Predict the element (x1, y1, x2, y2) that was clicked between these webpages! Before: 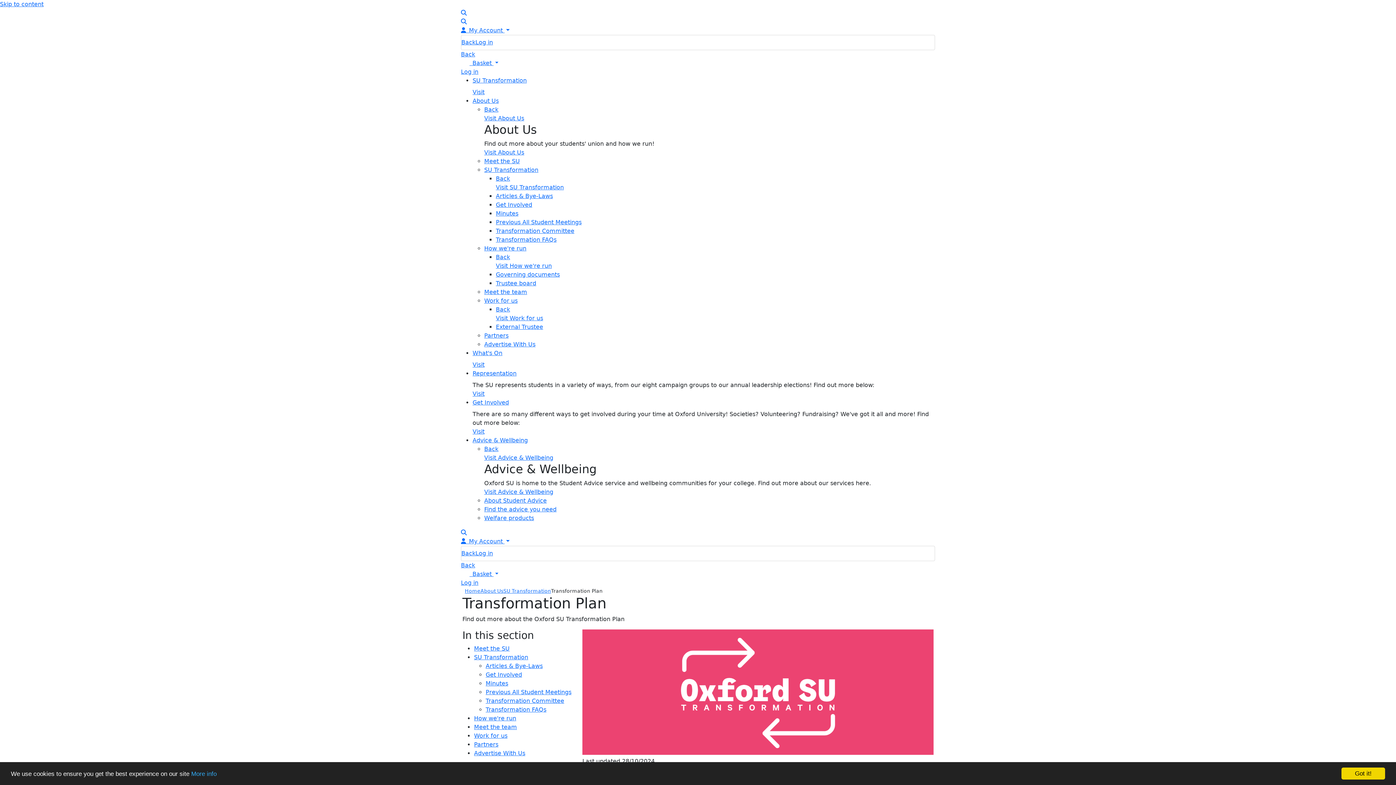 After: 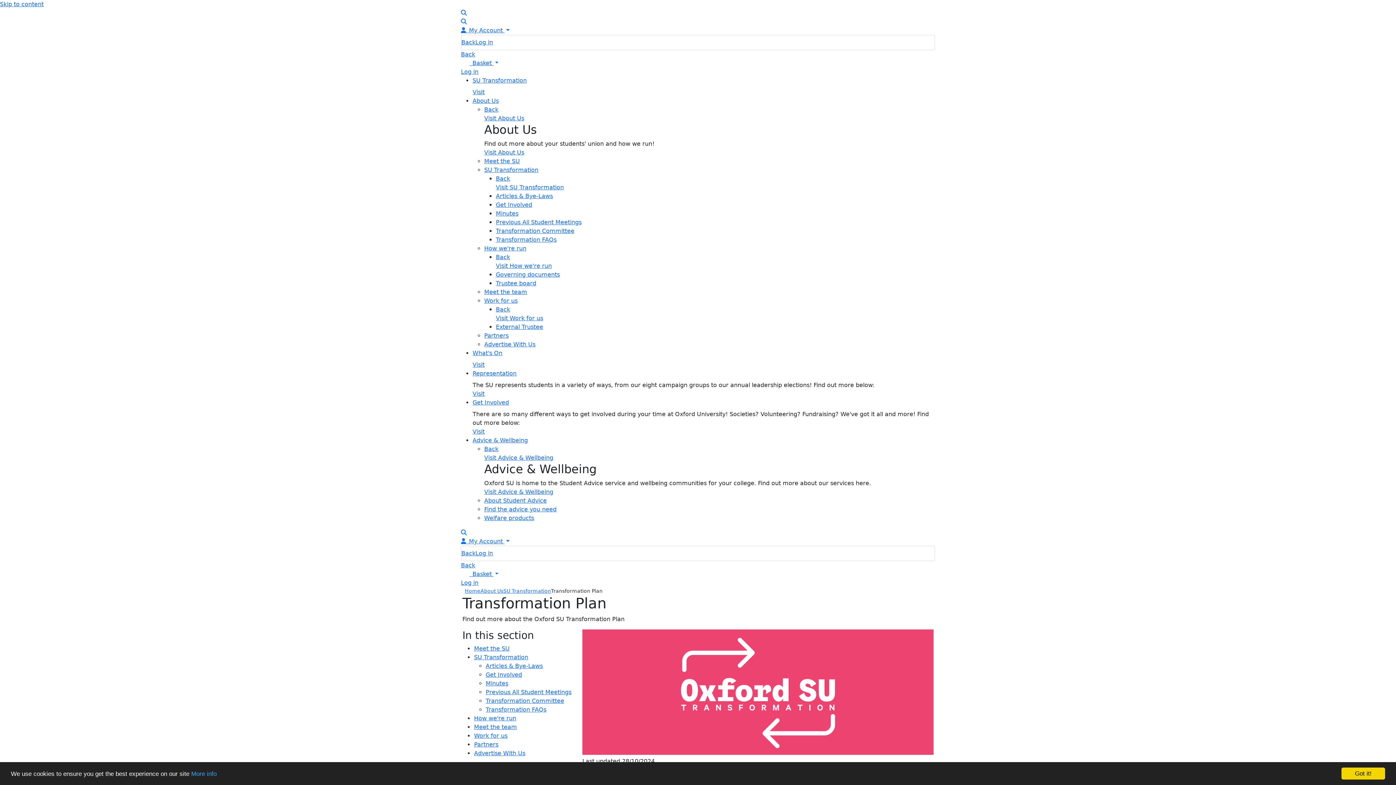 Action: label: Visit SU Transformation bbox: (496, 184, 564, 190)